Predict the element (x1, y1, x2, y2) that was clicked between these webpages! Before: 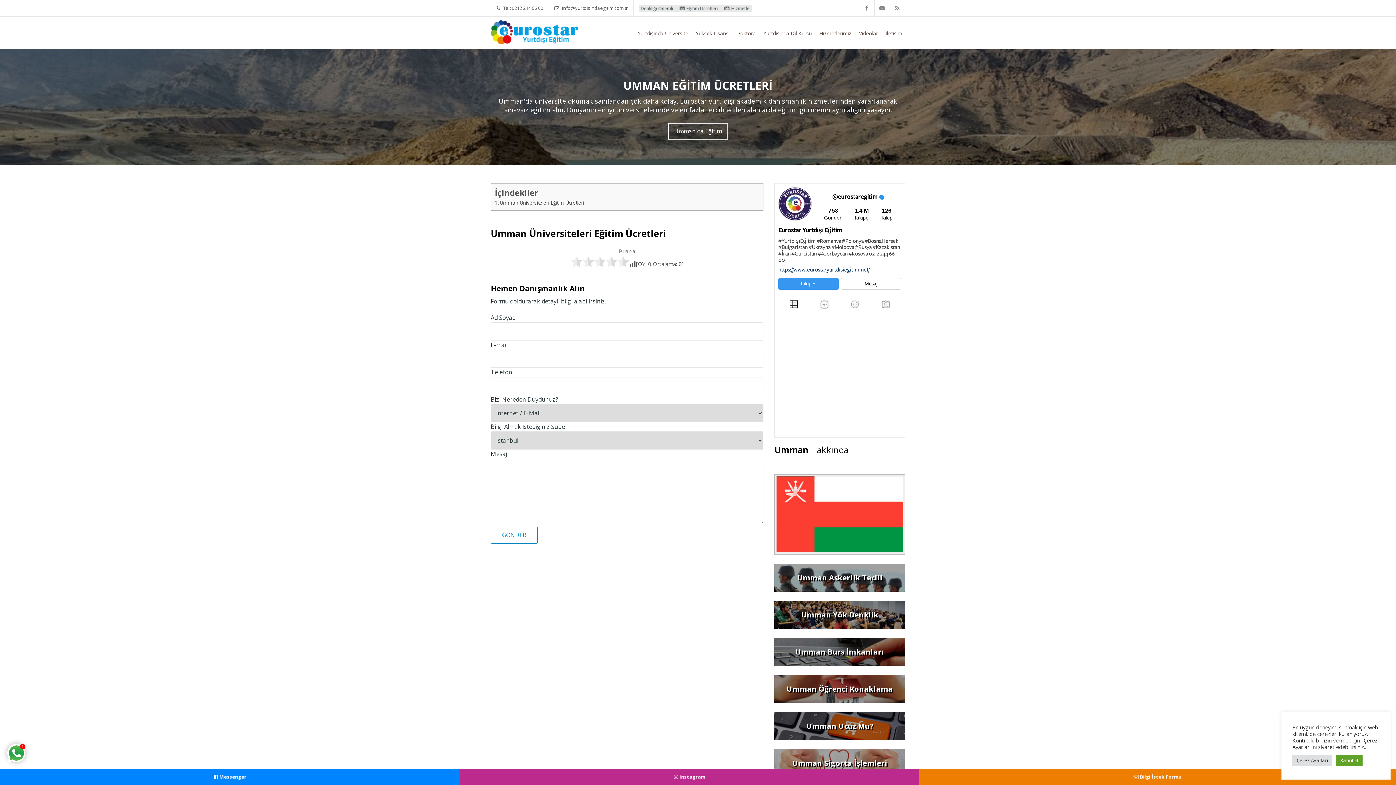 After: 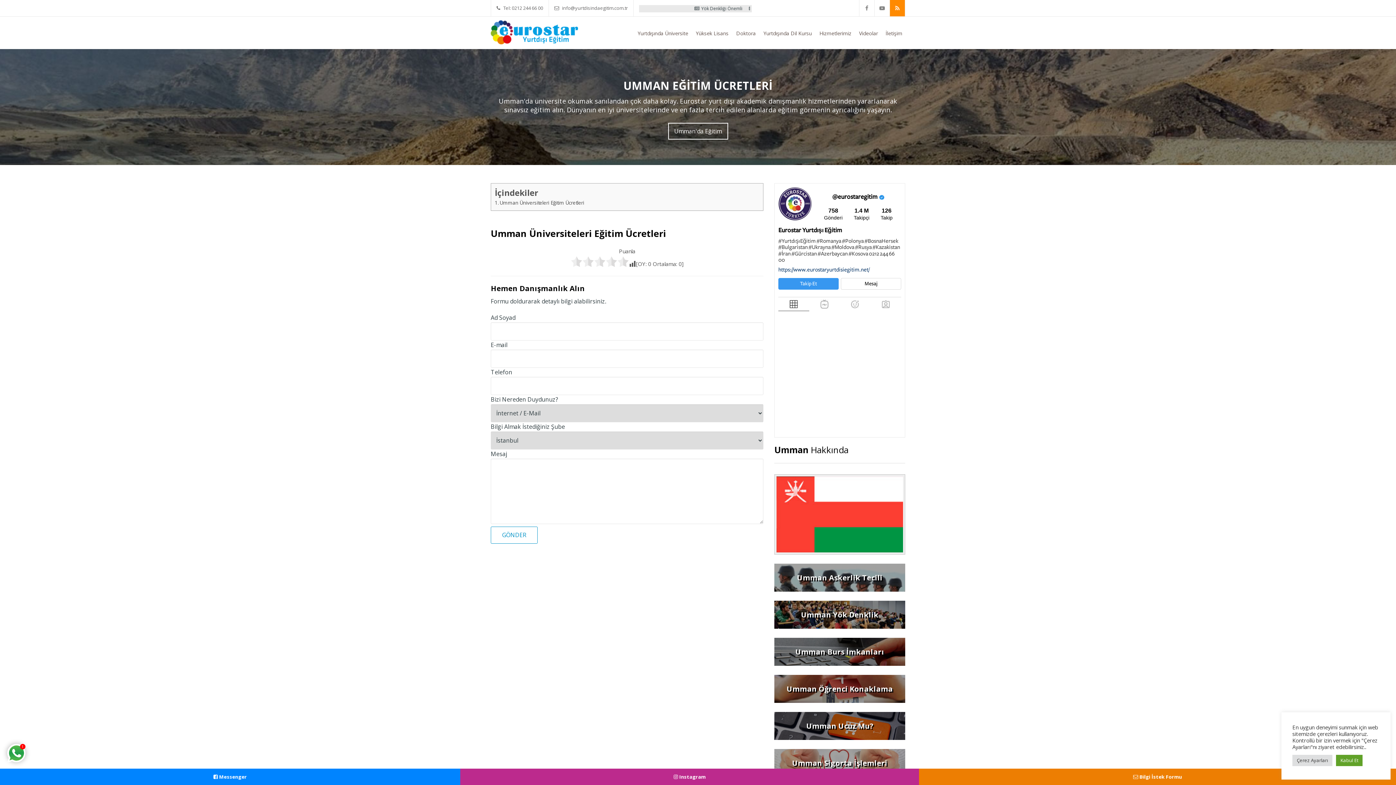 Action: bbox: (890, 0, 905, 16)